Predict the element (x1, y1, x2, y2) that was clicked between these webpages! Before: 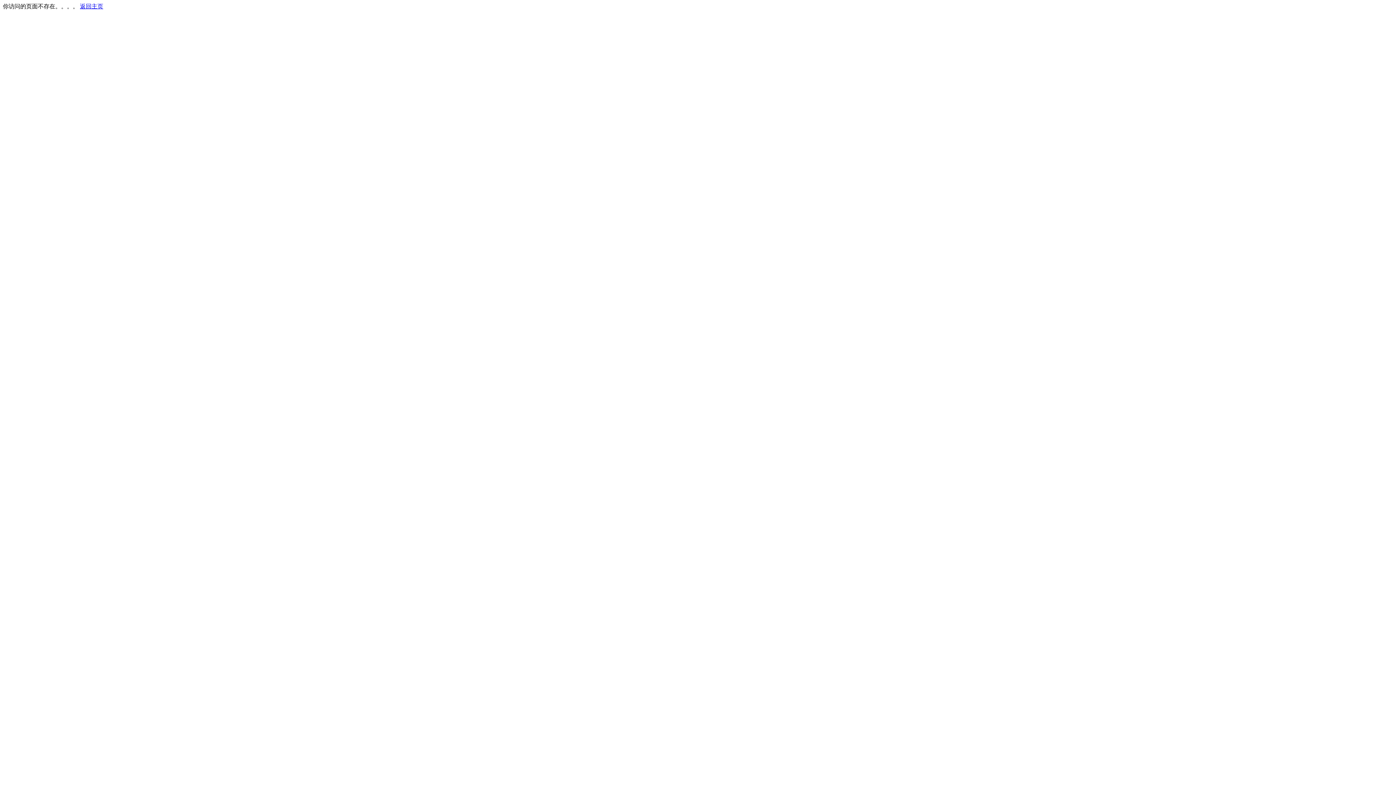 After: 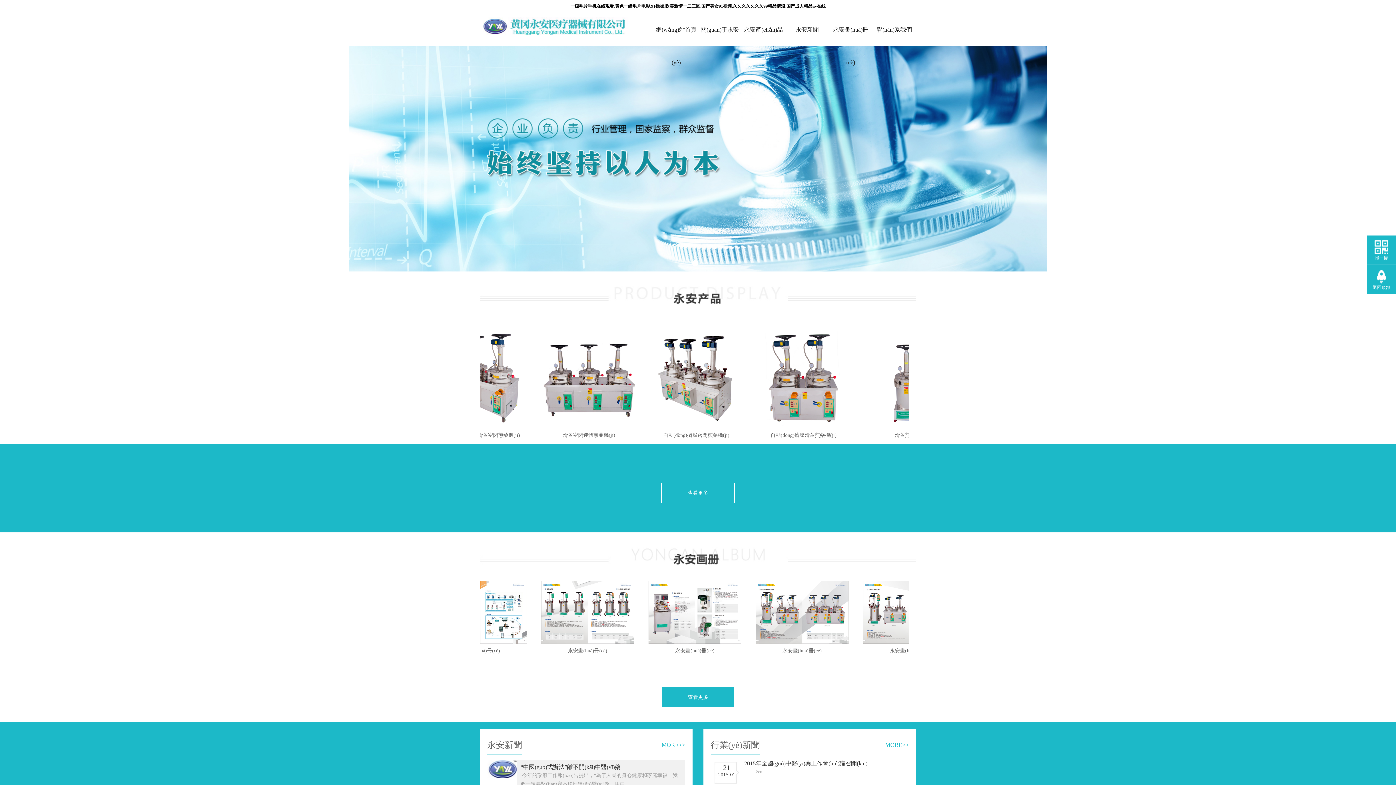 Action: label: 返回主页 bbox: (80, 3, 103, 9)